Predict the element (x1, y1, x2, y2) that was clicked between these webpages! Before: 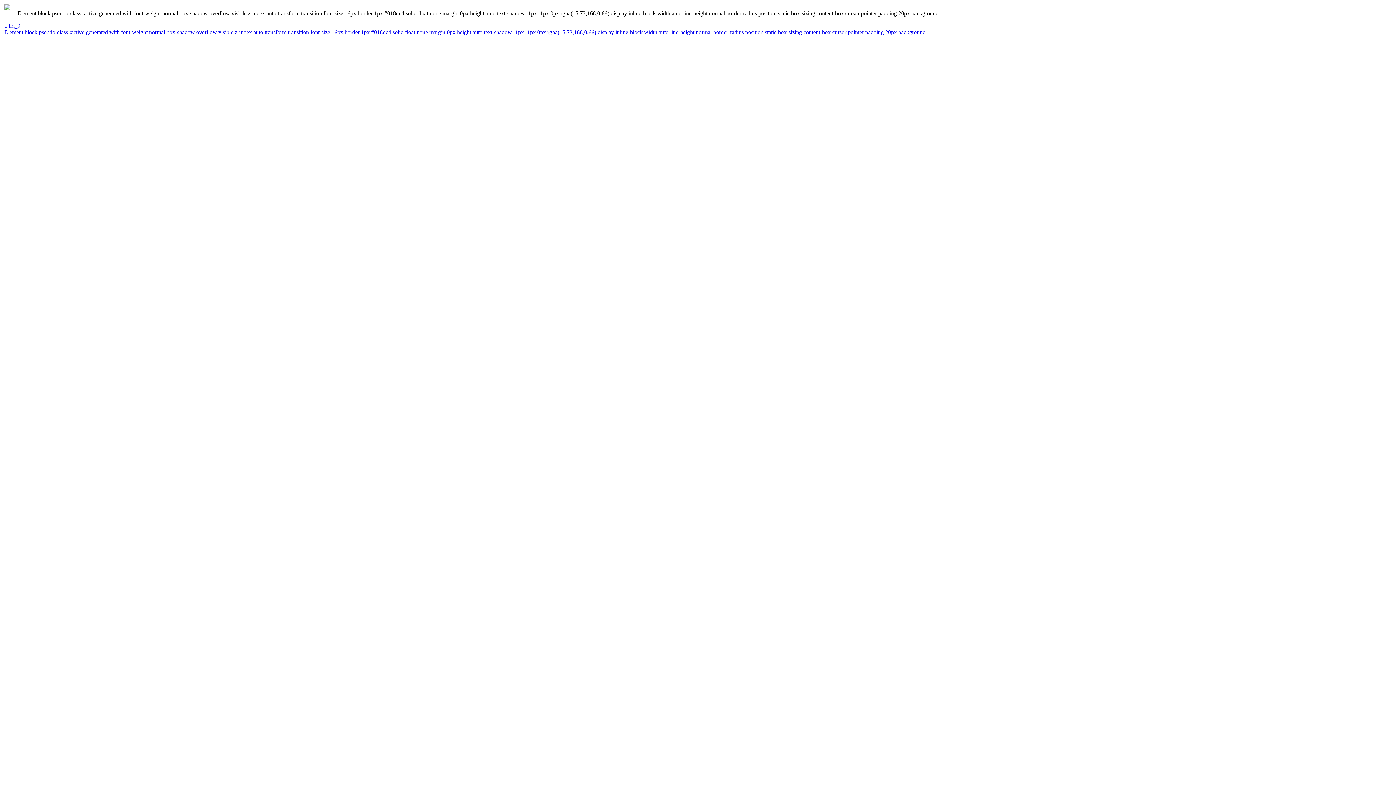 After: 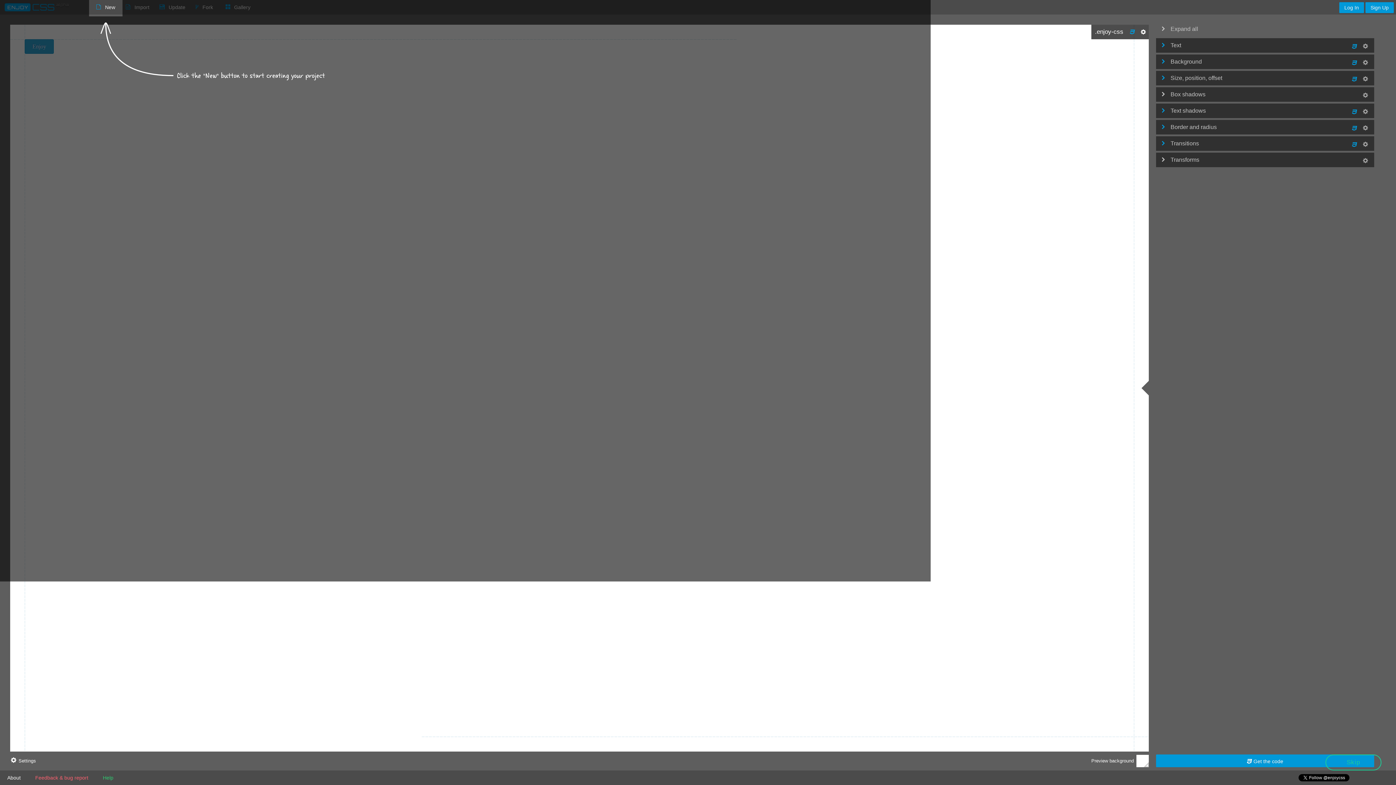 Action: bbox: (4, 22, 1393, 29) label: 1jhd_0